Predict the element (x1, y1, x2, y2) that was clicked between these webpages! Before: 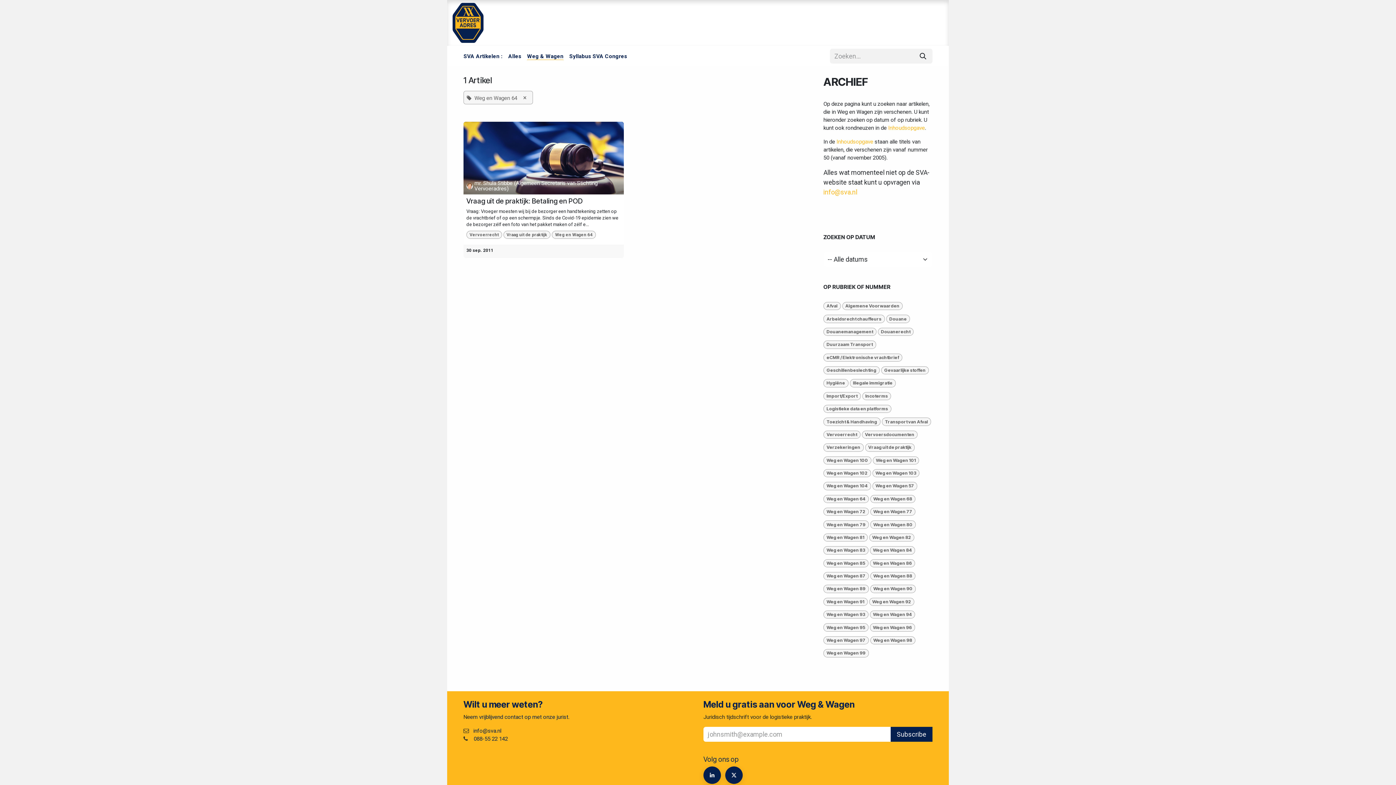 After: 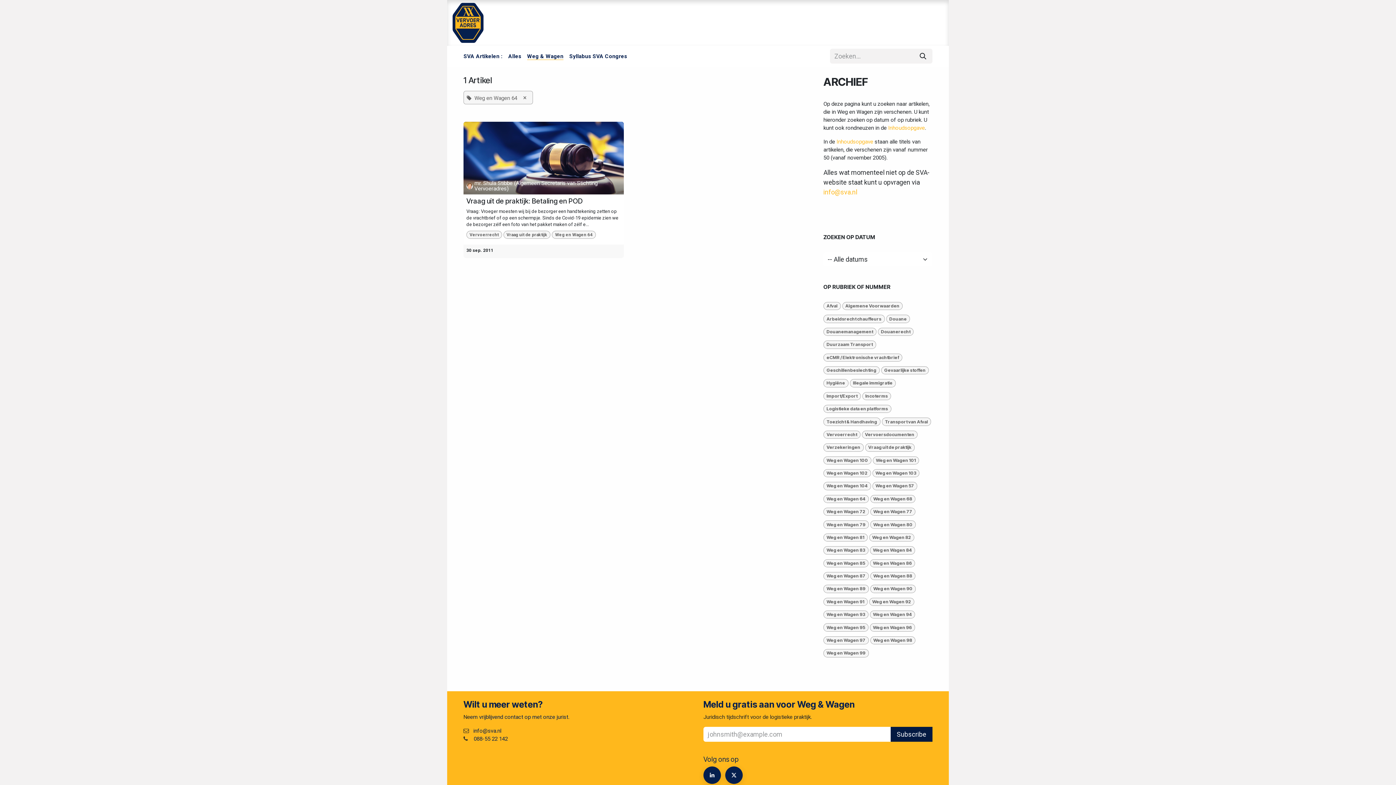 Action: label: Subscribe bbox: (890, 727, 932, 742)